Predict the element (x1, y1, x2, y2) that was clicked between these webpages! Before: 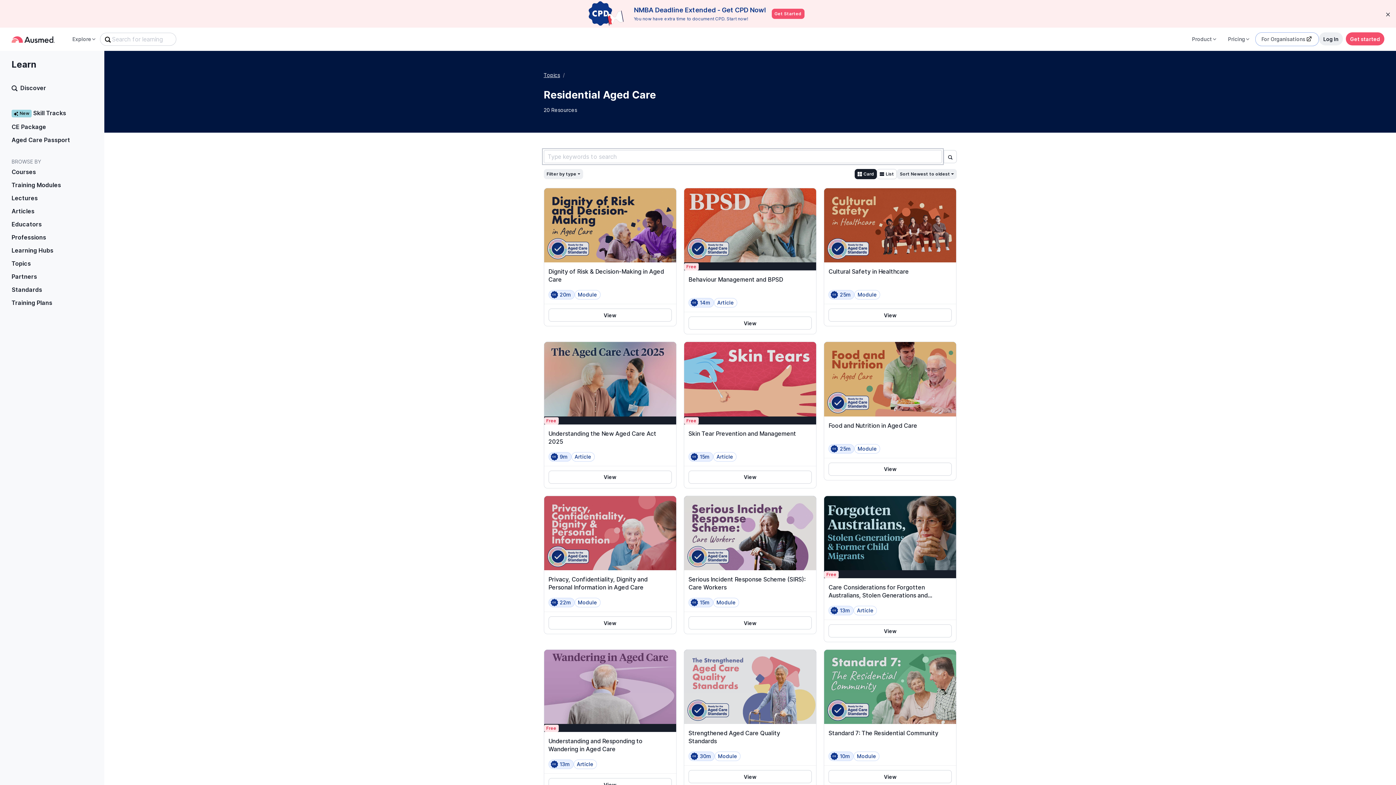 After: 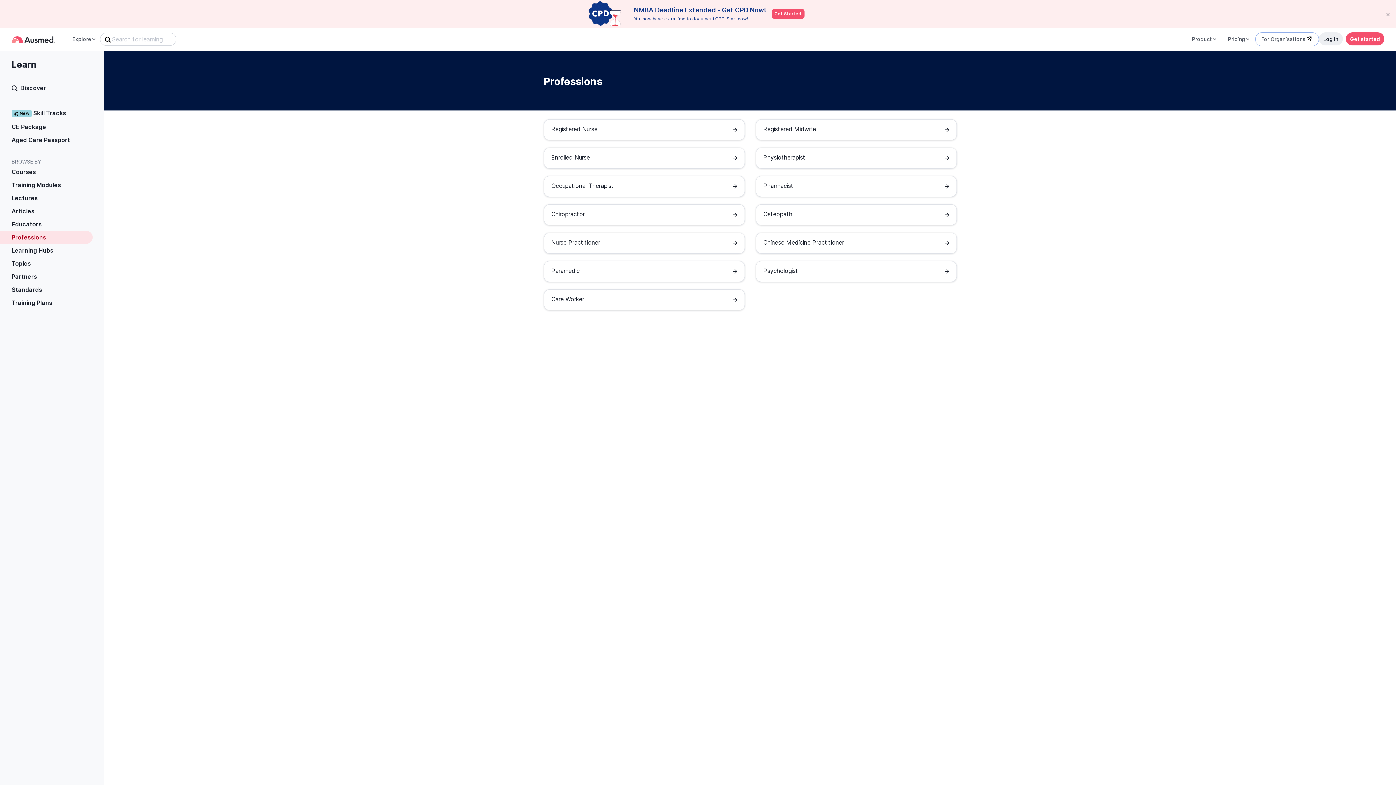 Action: bbox: (0, 230, 92, 243) label: Professions